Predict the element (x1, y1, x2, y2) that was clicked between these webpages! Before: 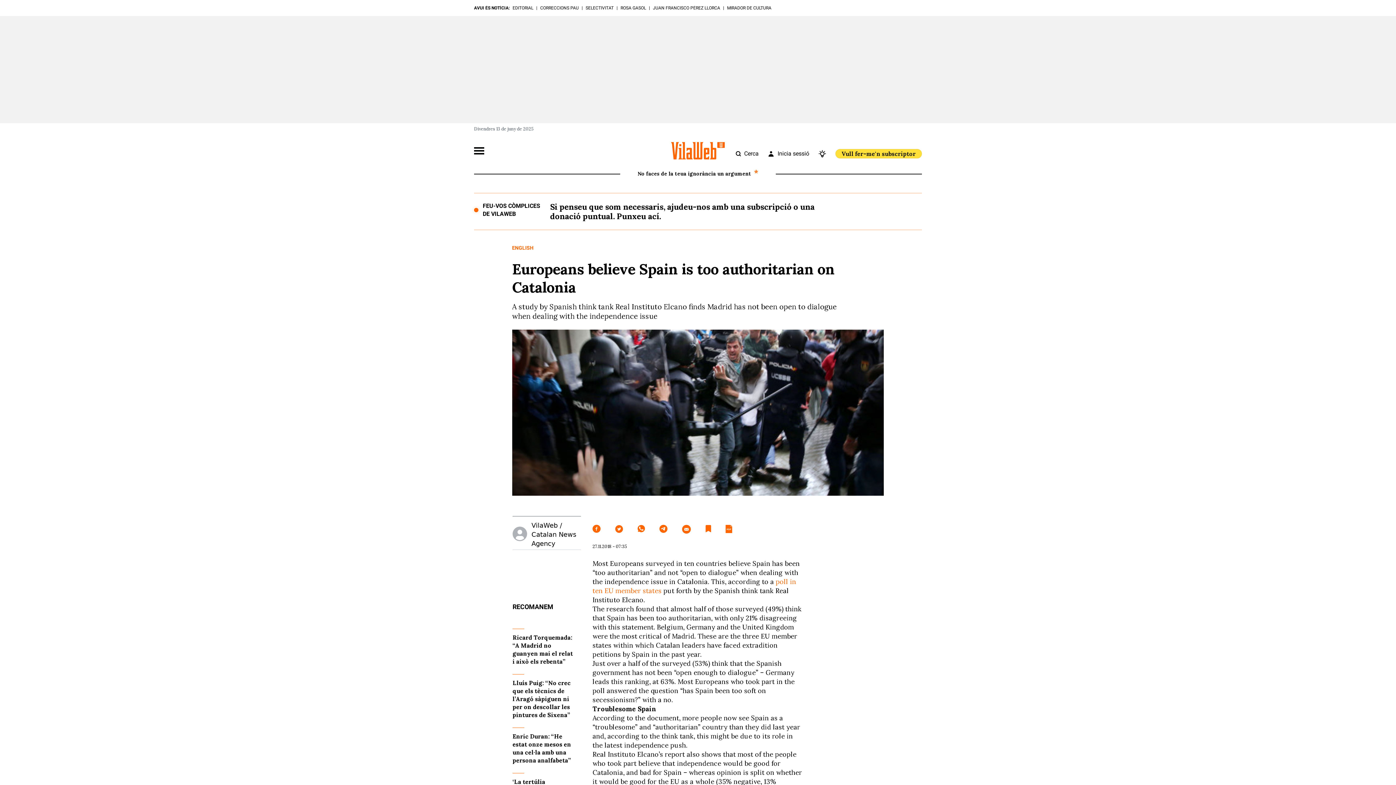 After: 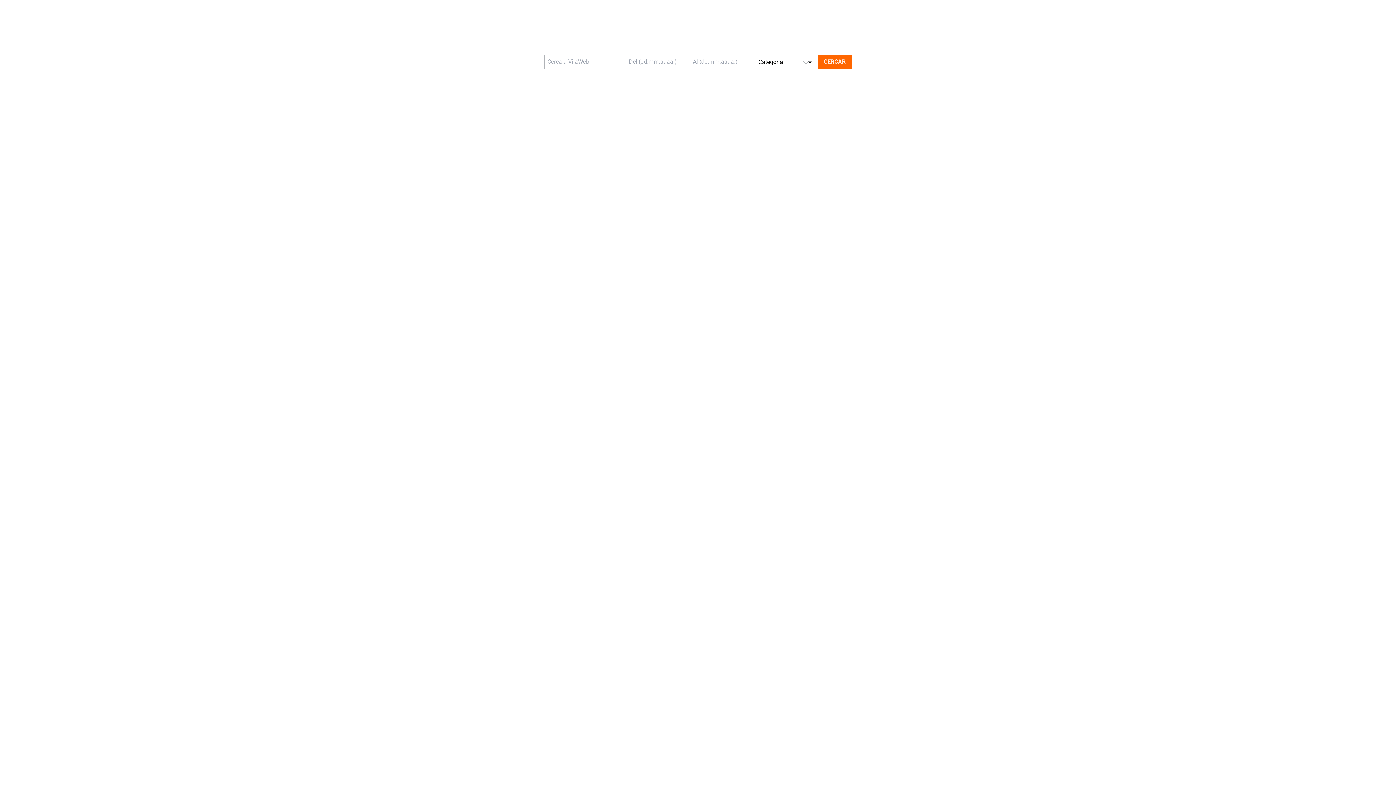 Action: label: Cerca bbox: (735, 149, 758, 157)